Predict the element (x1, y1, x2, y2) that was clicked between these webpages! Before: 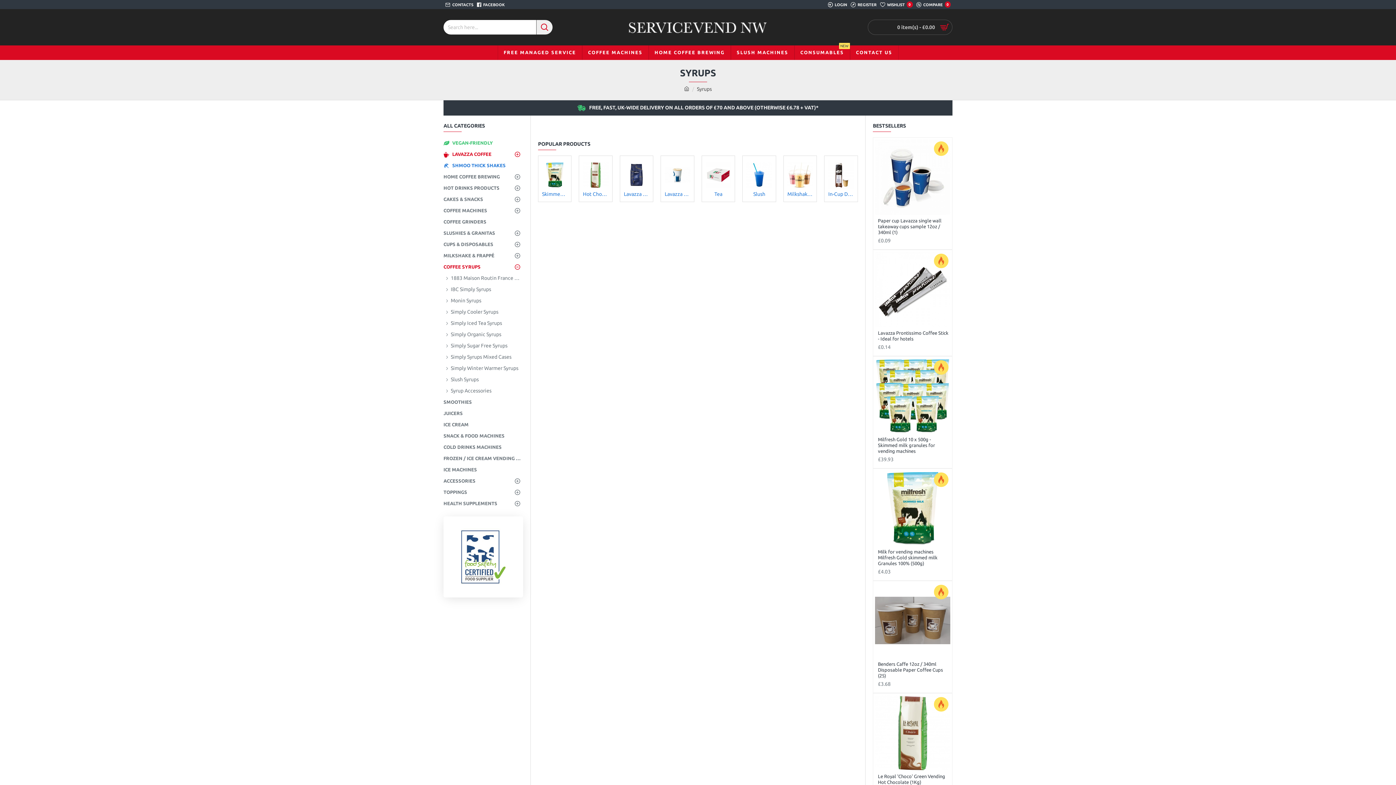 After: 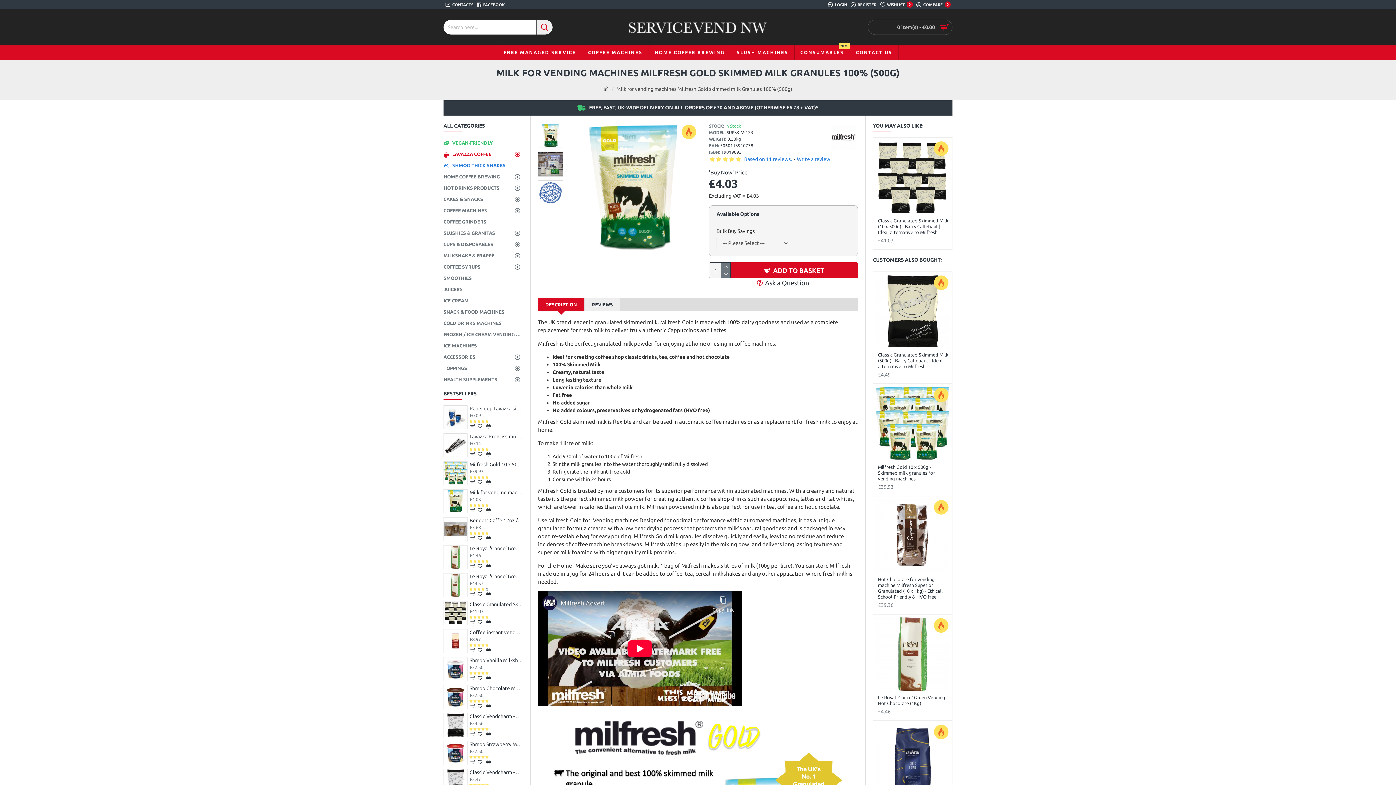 Action: bbox: (875, 470, 950, 546)